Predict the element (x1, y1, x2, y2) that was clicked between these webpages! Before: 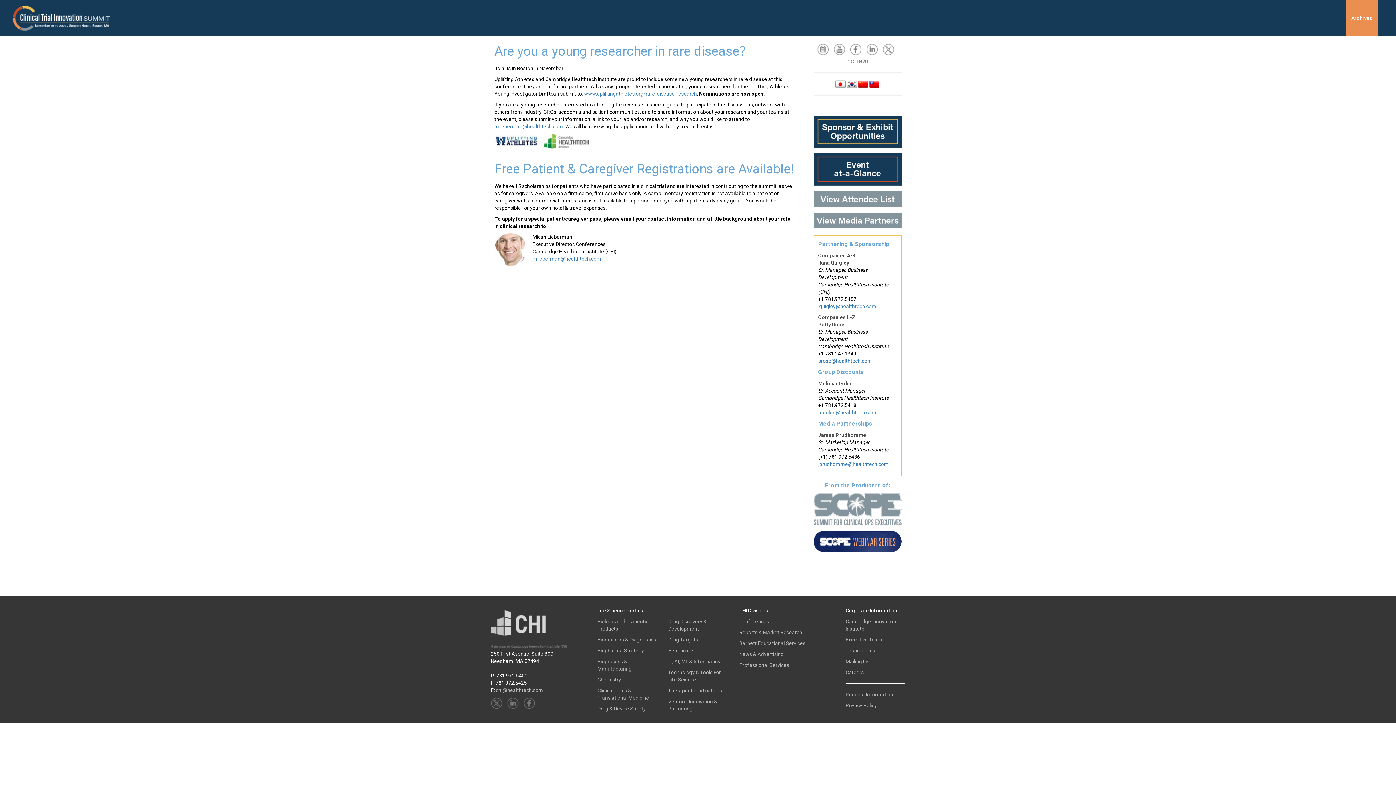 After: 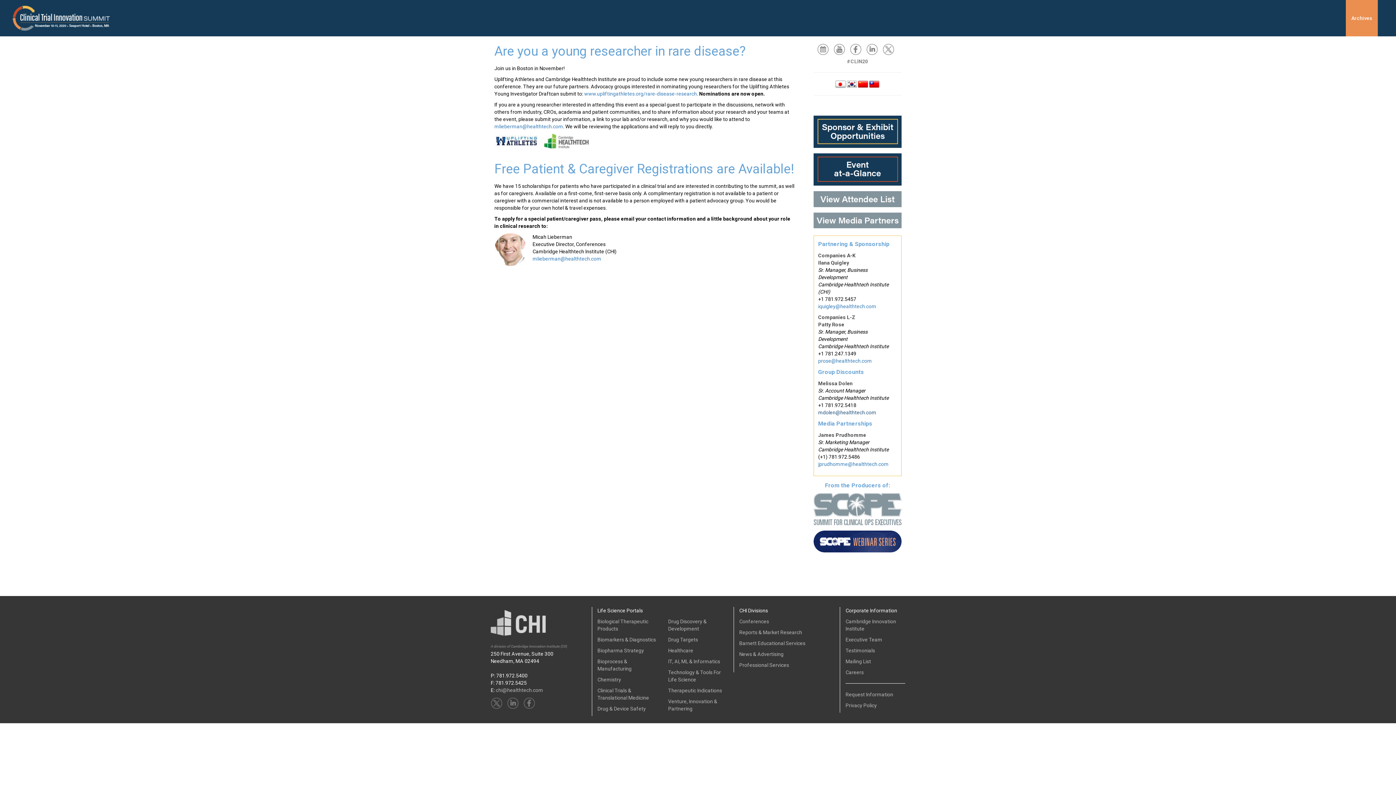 Action: label: mdolen@healthtech.com bbox: (818, 409, 876, 415)